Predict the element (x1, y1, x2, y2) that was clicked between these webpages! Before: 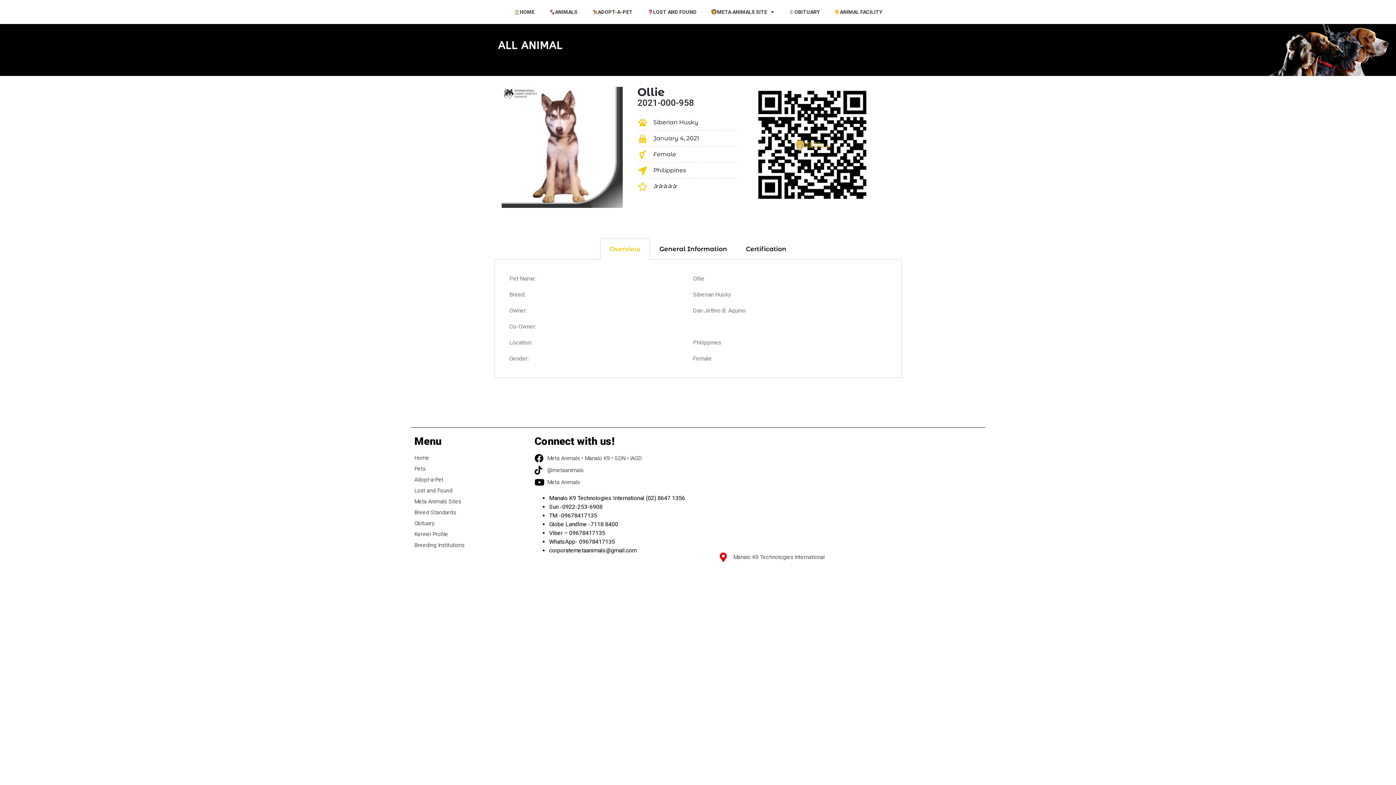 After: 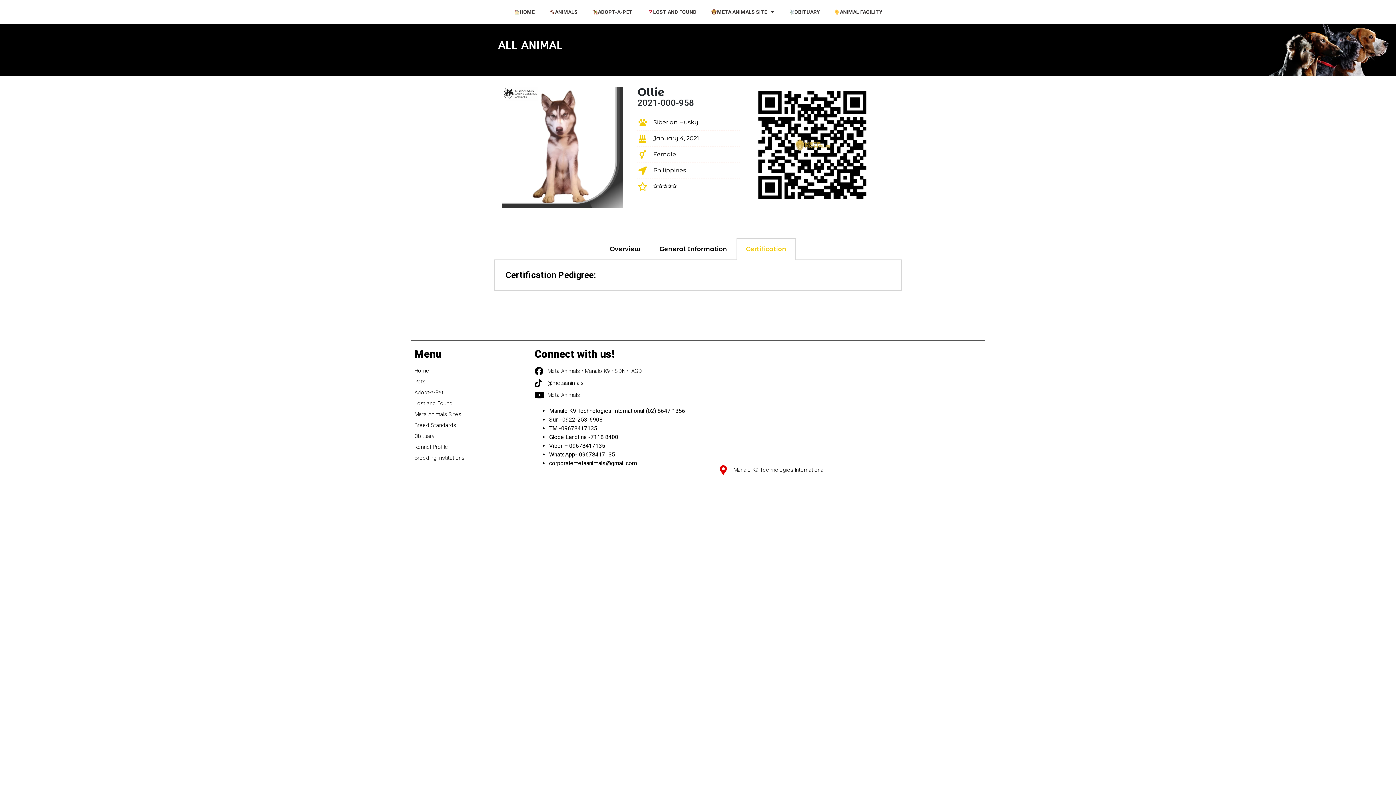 Action: label: Certification bbox: (746, 245, 786, 252)